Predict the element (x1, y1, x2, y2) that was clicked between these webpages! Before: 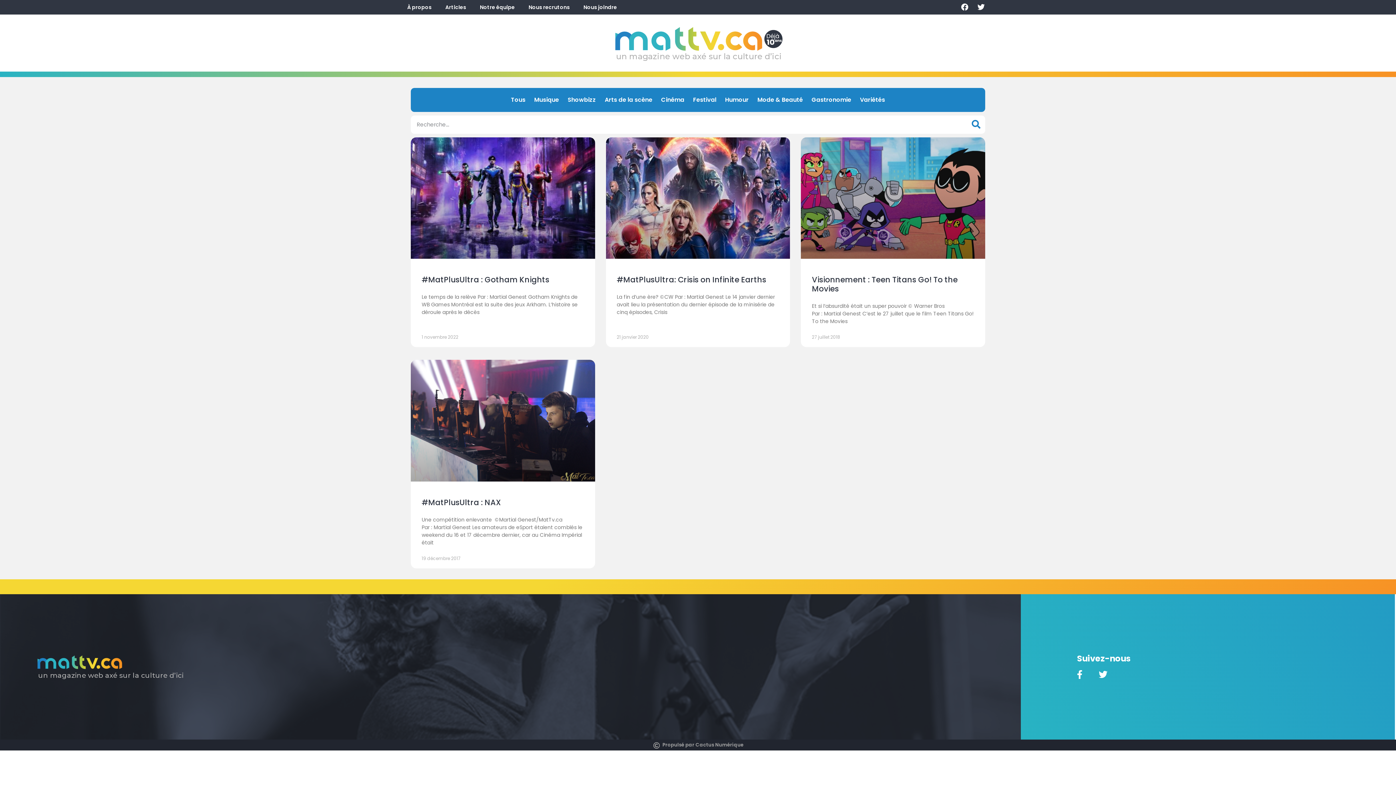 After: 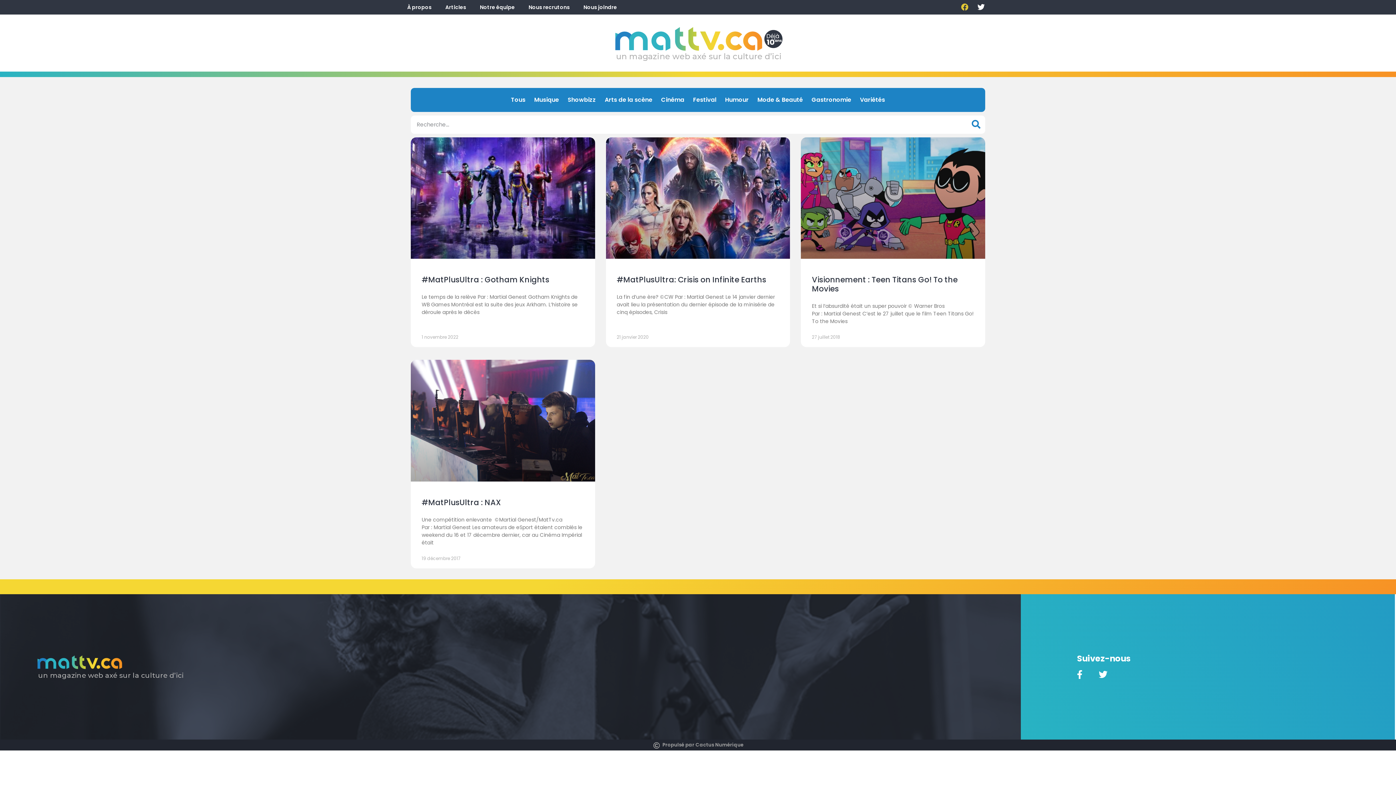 Action: bbox: (957, 0, 972, 14) label: Facebook